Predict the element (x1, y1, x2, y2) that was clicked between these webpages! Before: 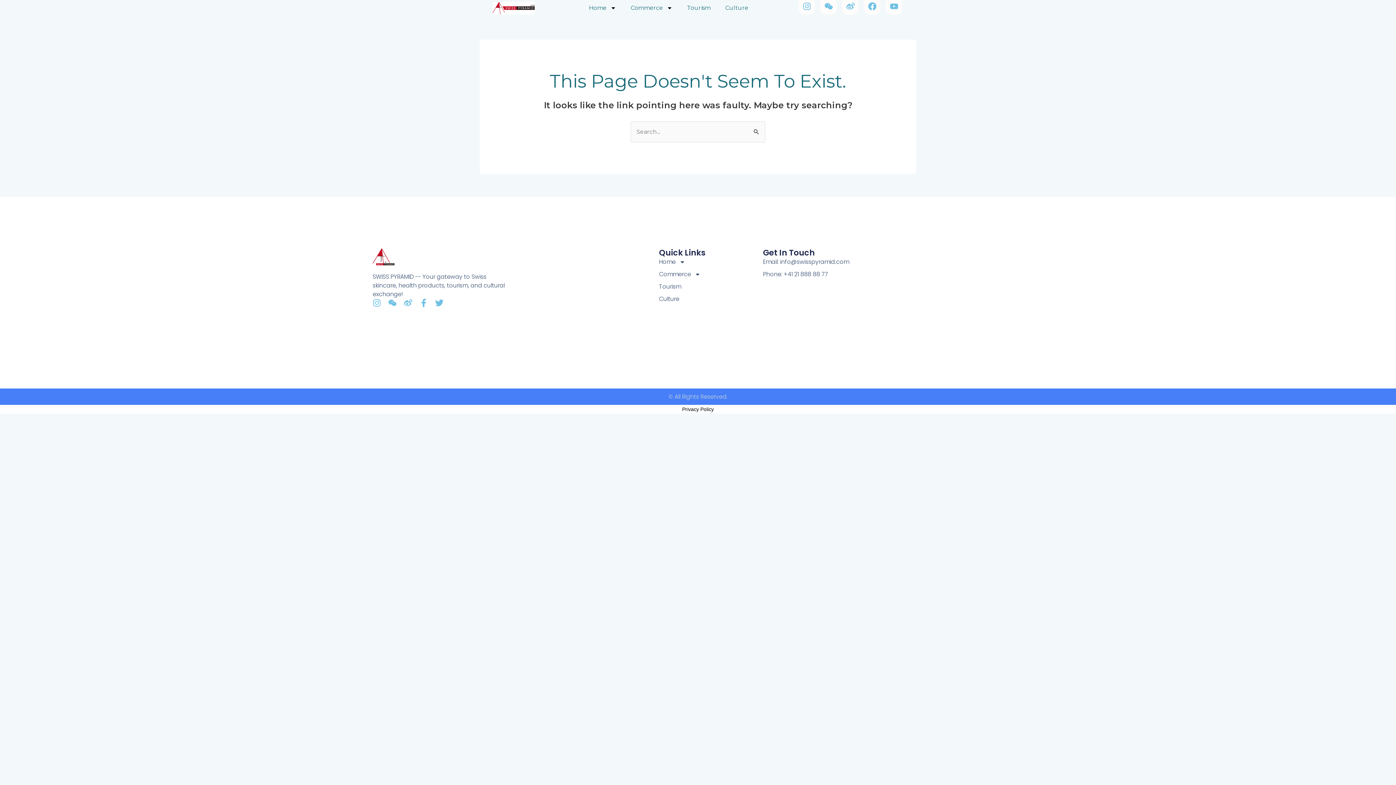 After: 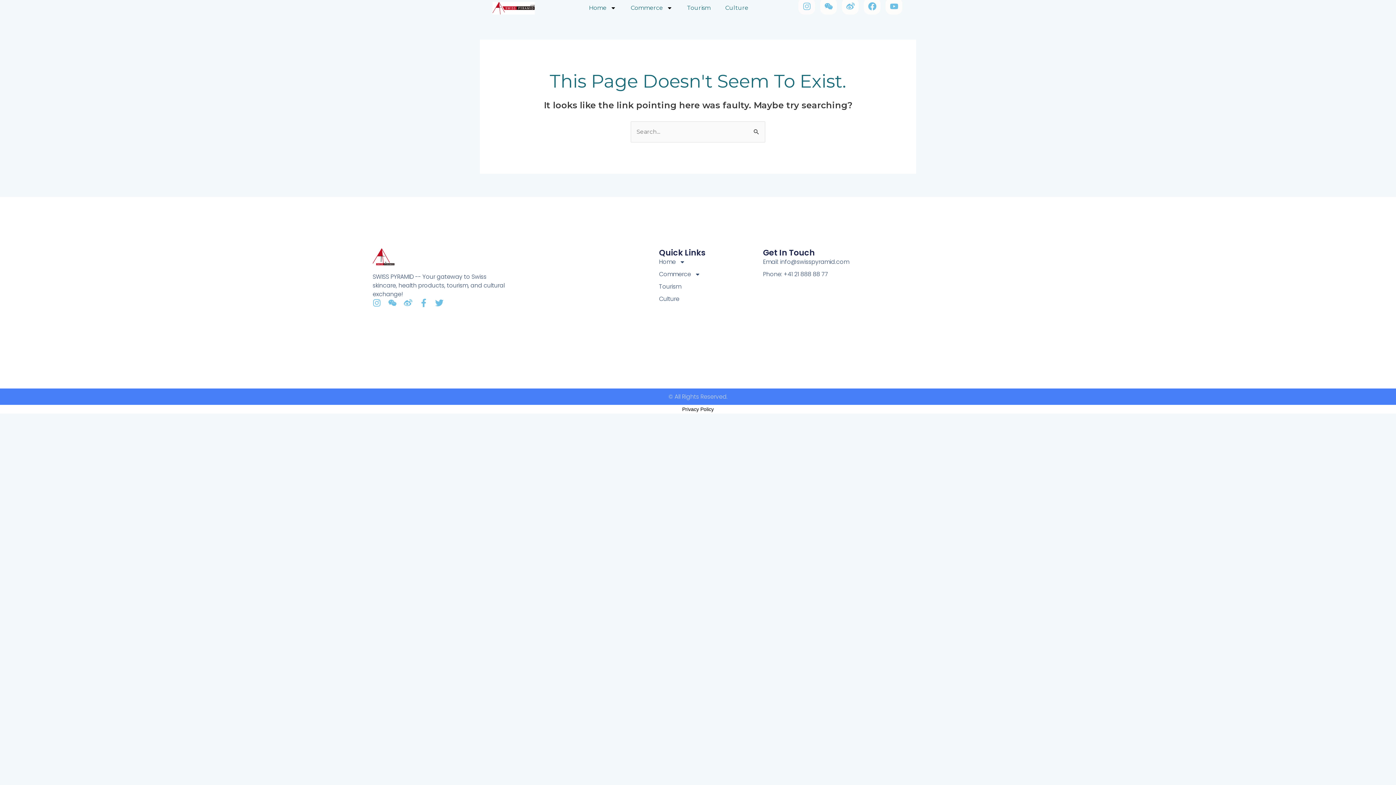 Action: label: Instagram bbox: (798, -2, 815, 14)